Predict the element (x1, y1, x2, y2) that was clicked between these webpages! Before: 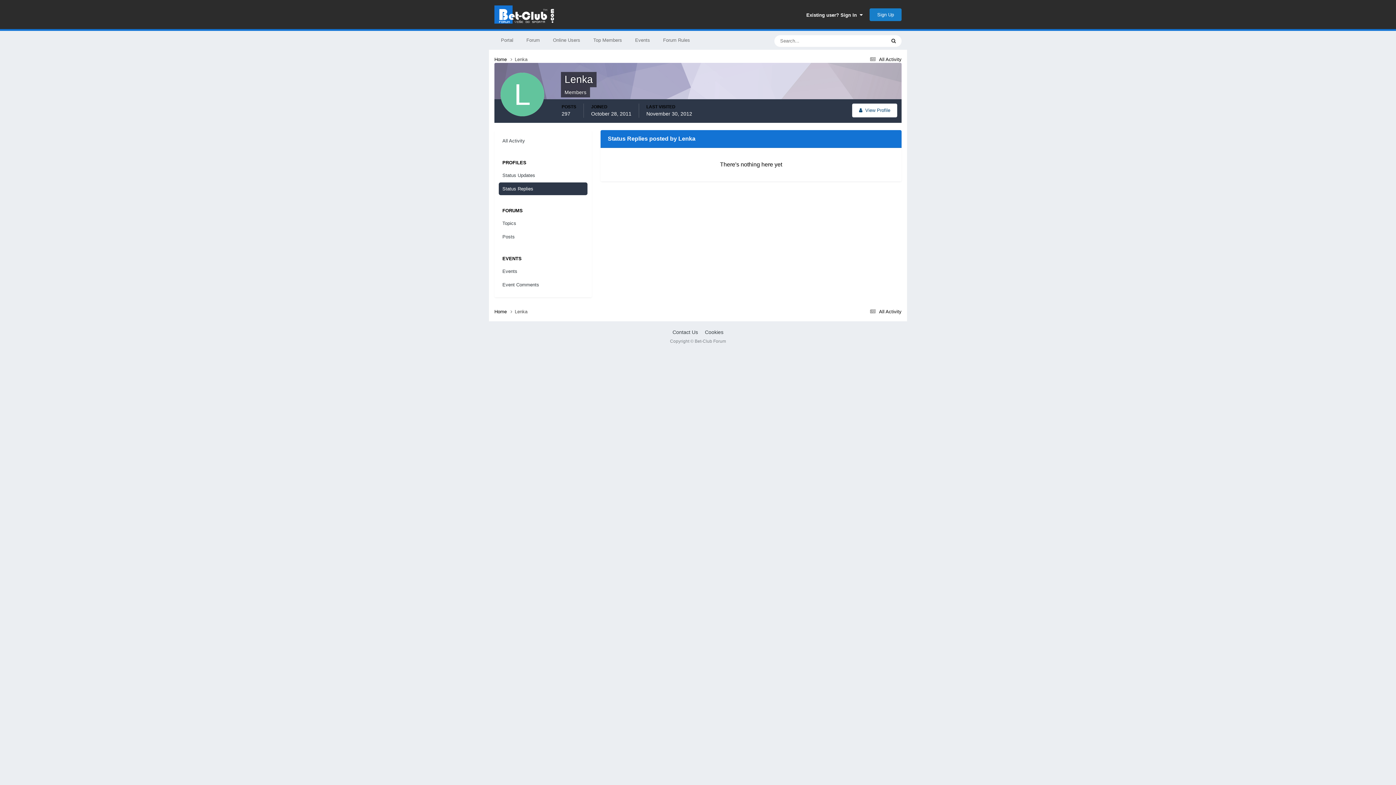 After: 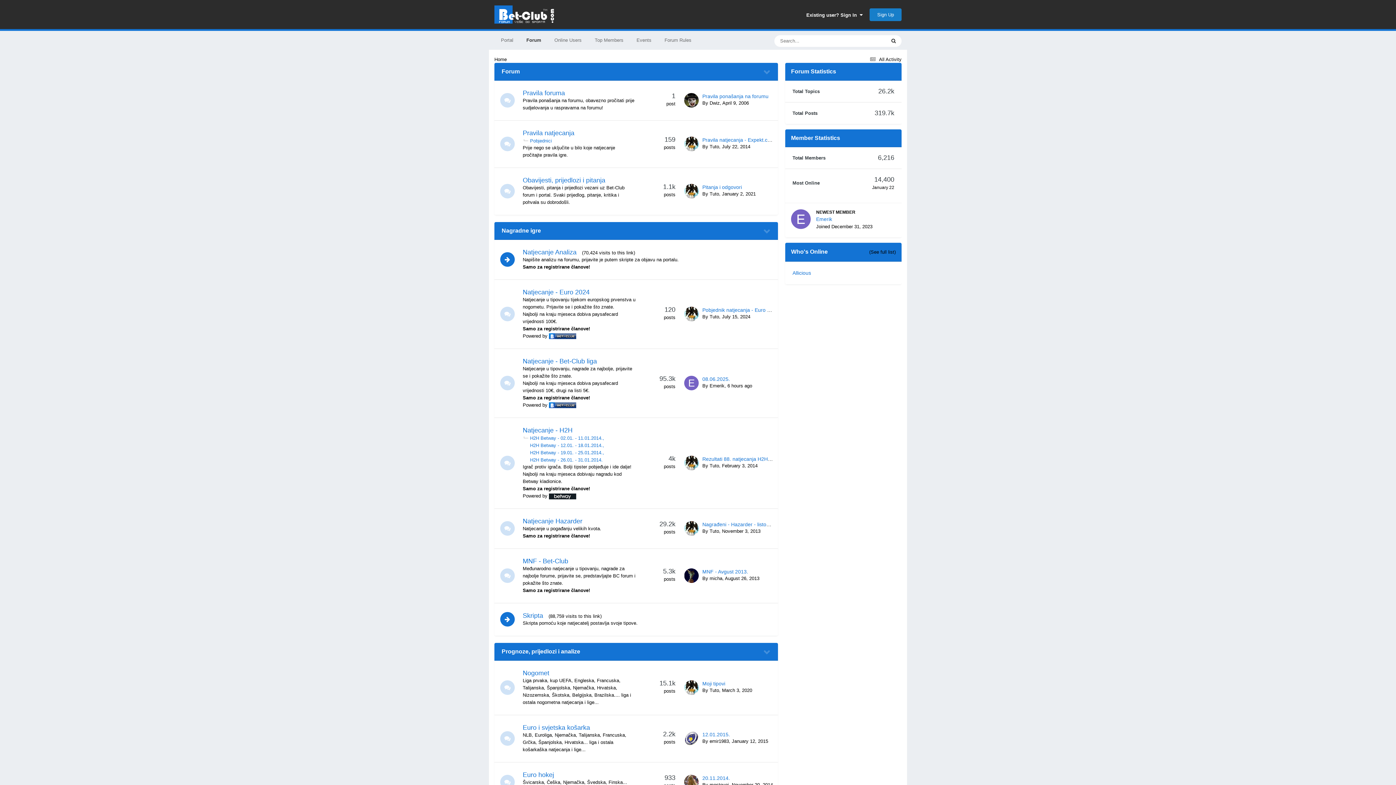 Action: label: Forum bbox: (520, 30, 546, 49)